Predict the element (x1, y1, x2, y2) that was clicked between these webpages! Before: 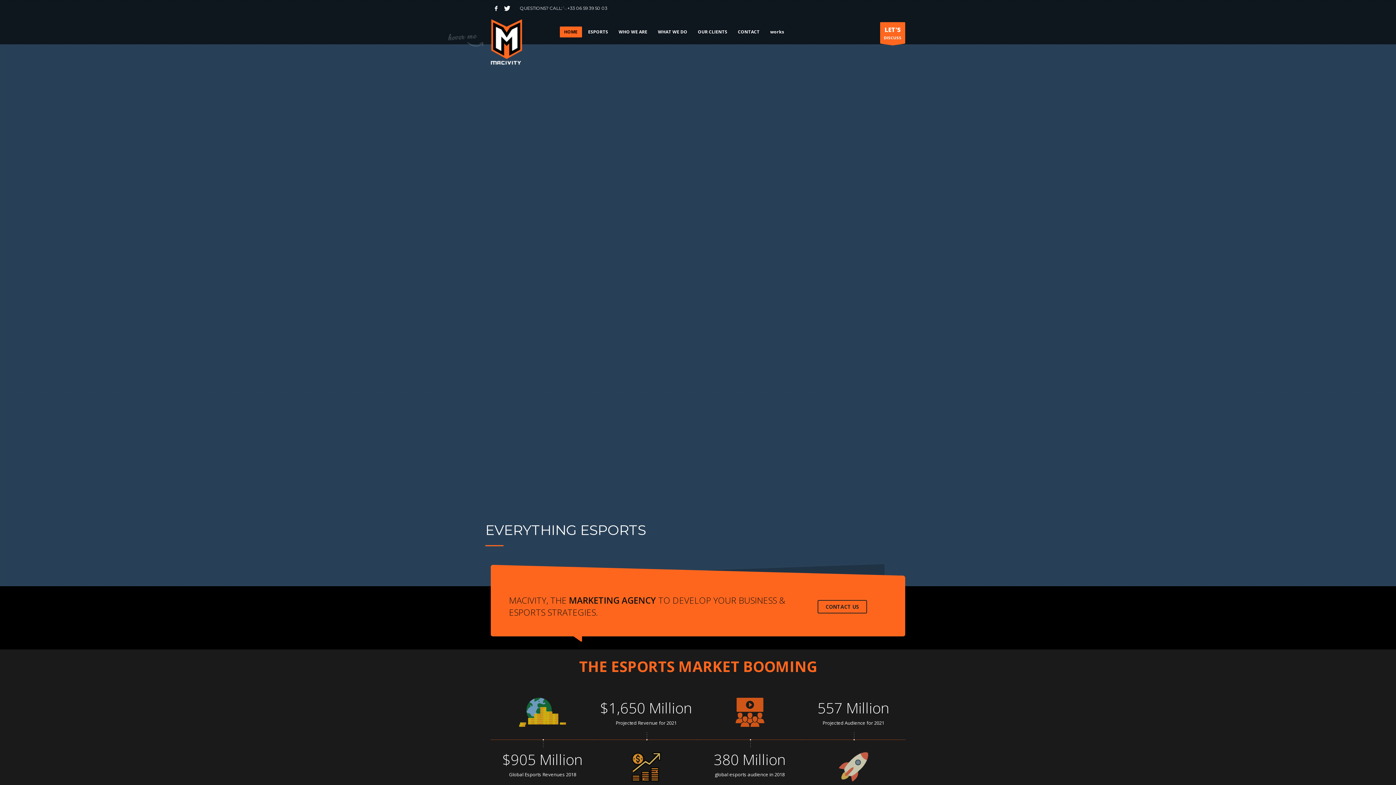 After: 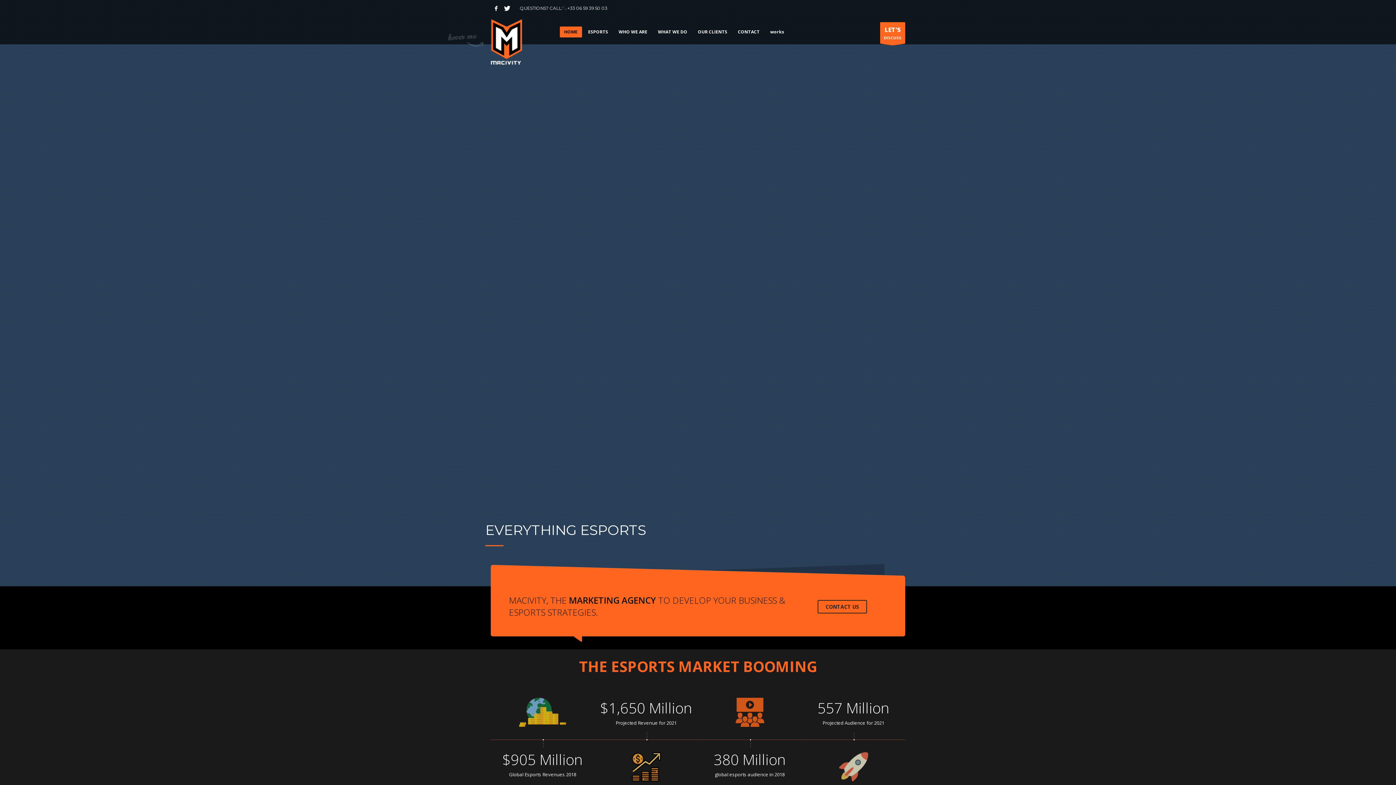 Action: bbox: (501, 2, 512, 13)